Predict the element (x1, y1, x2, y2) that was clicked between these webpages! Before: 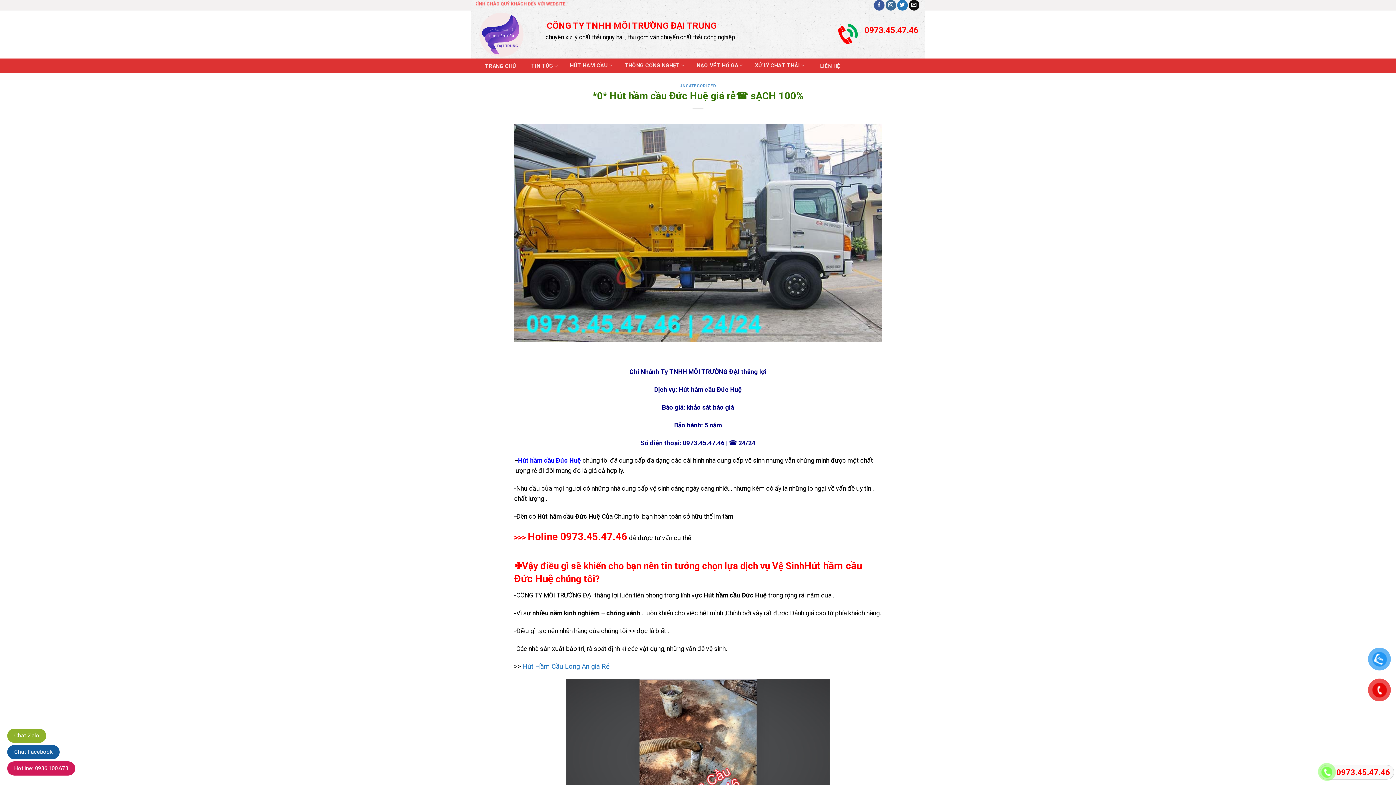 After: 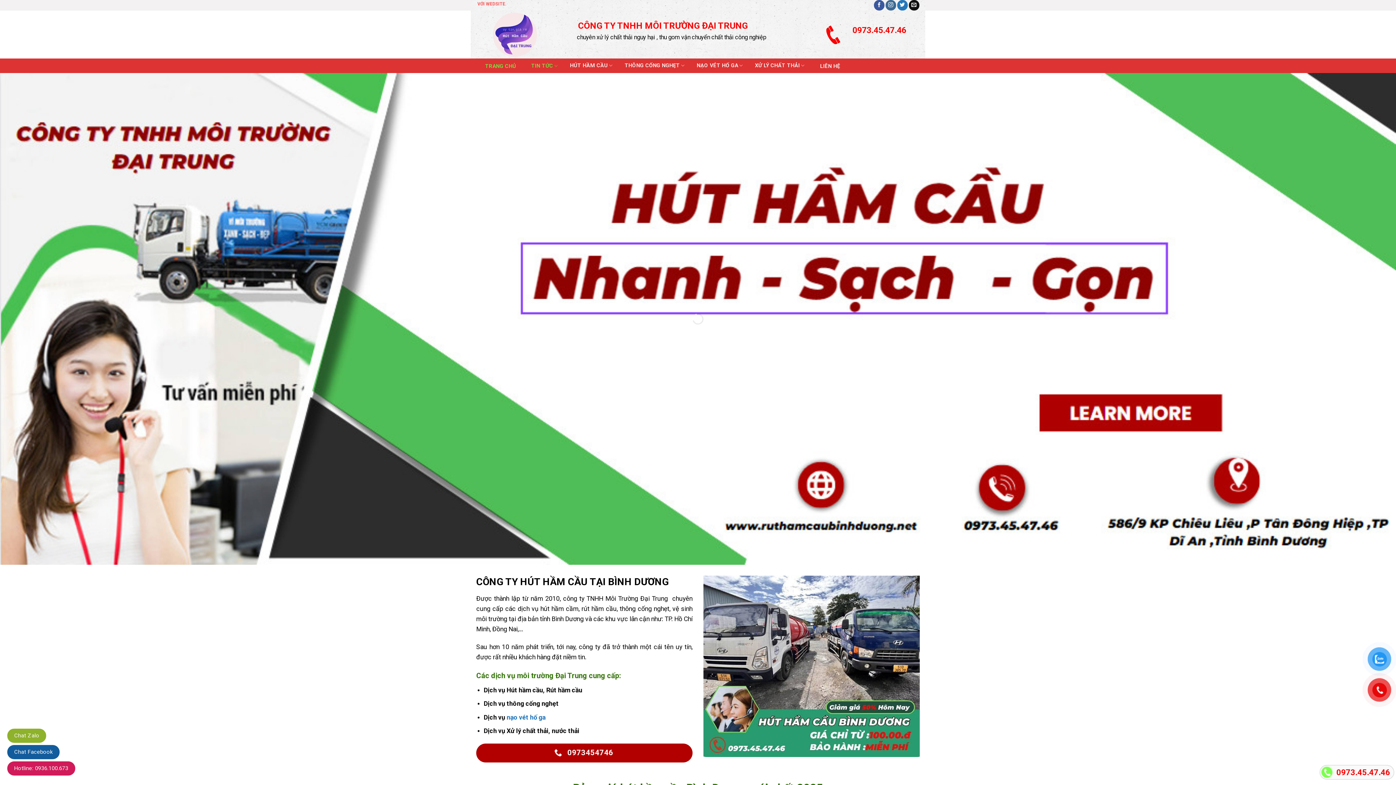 Action: label: TRANG CHỦ bbox: (481, 59, 515, 72)